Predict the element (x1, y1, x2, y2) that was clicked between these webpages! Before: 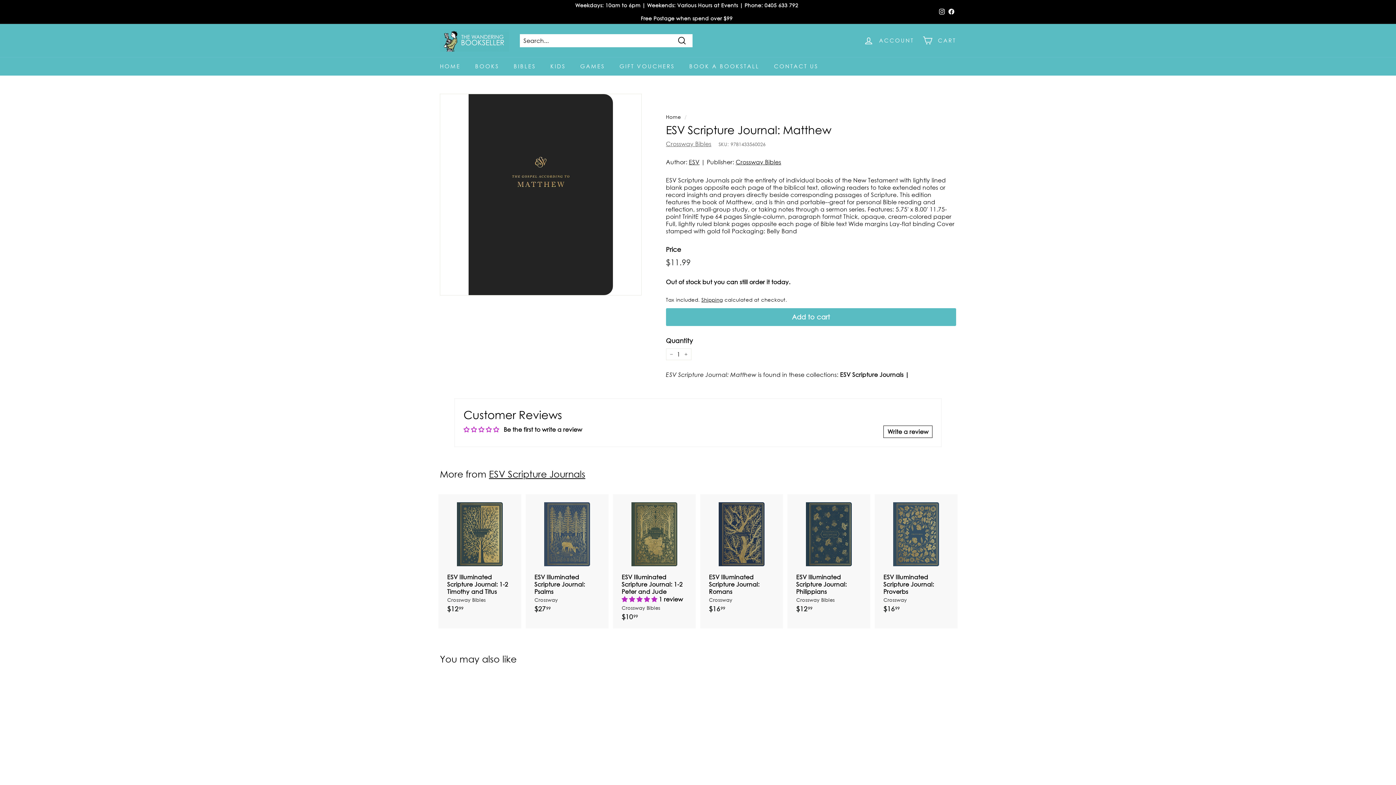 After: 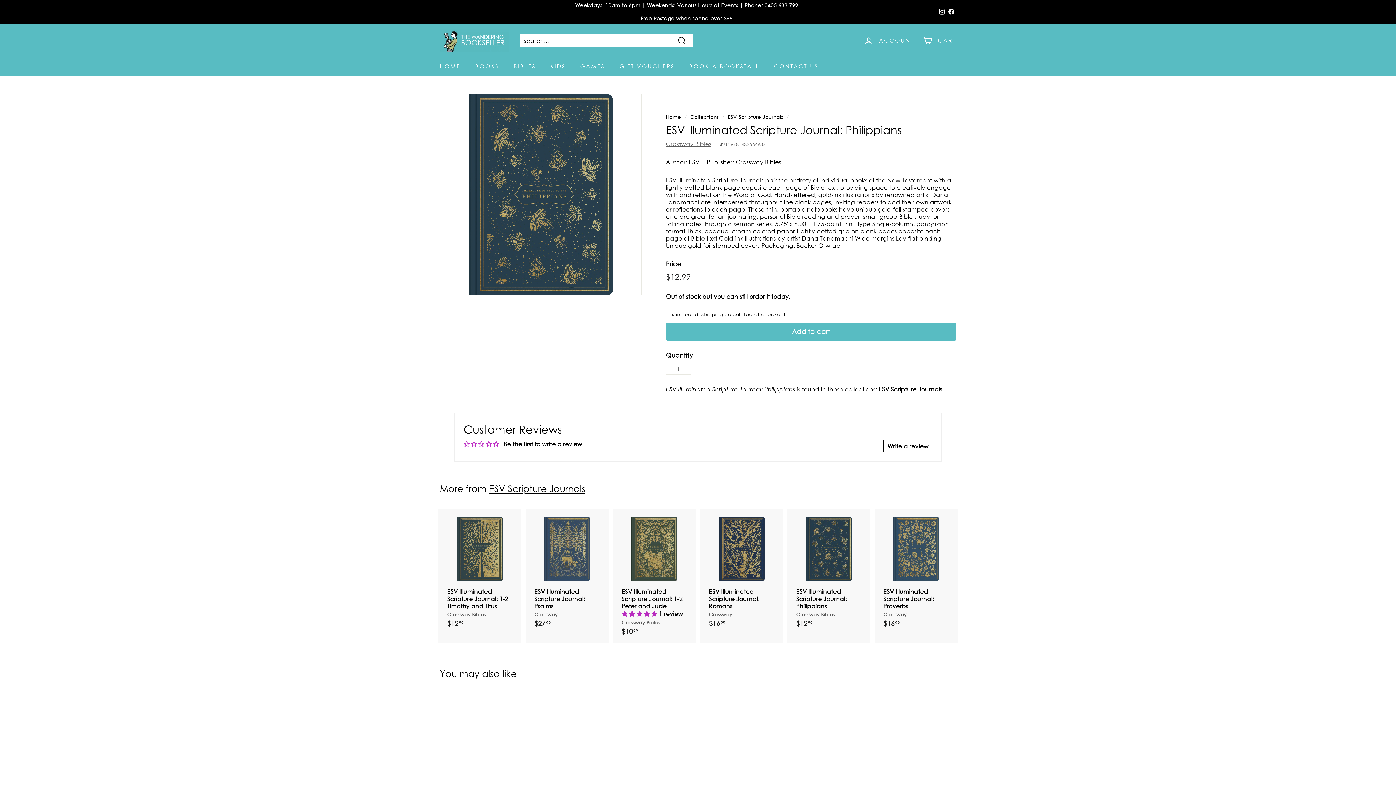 Action: bbox: (789, 494, 869, 620) label: ESV Illuminated Scripture Journal: Philippians
Crossway Bibles
$1299
$12.99